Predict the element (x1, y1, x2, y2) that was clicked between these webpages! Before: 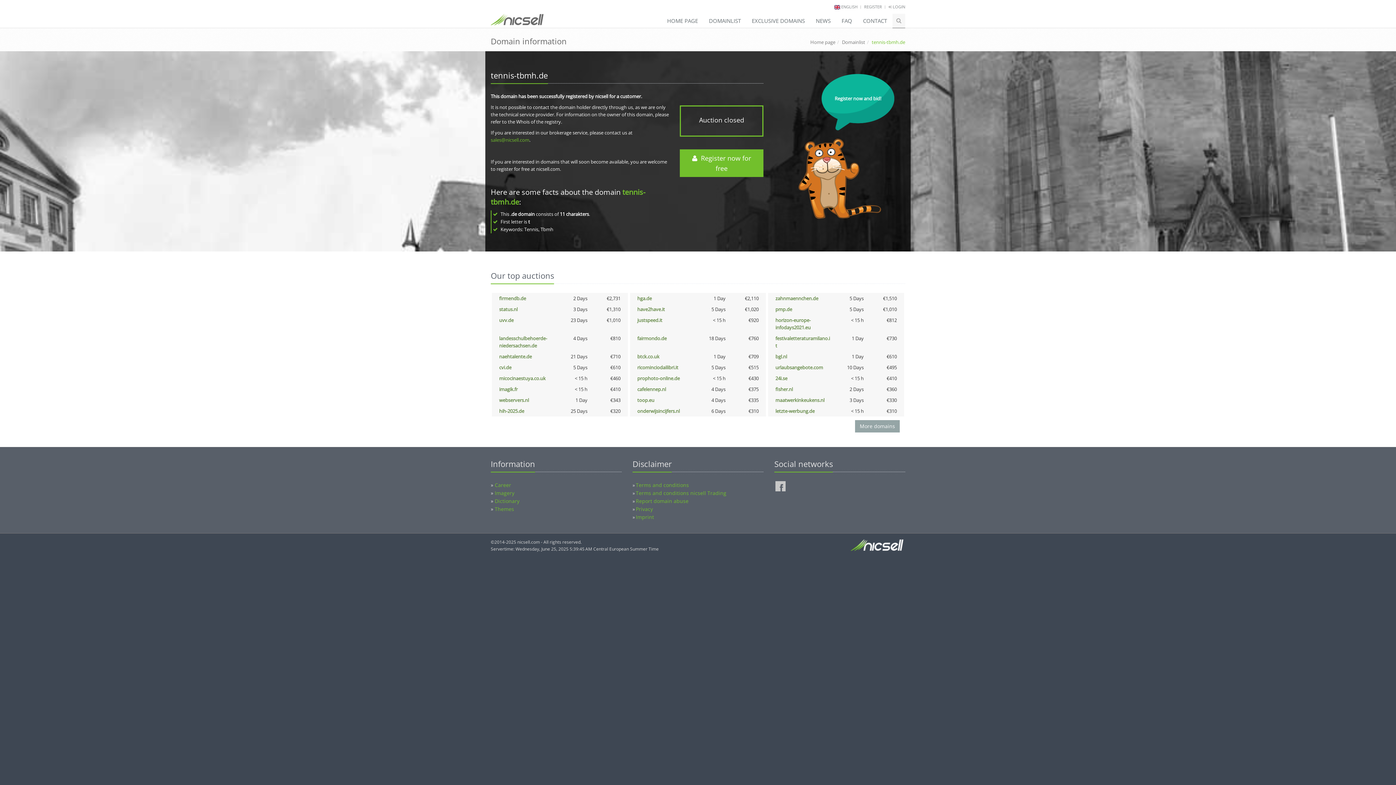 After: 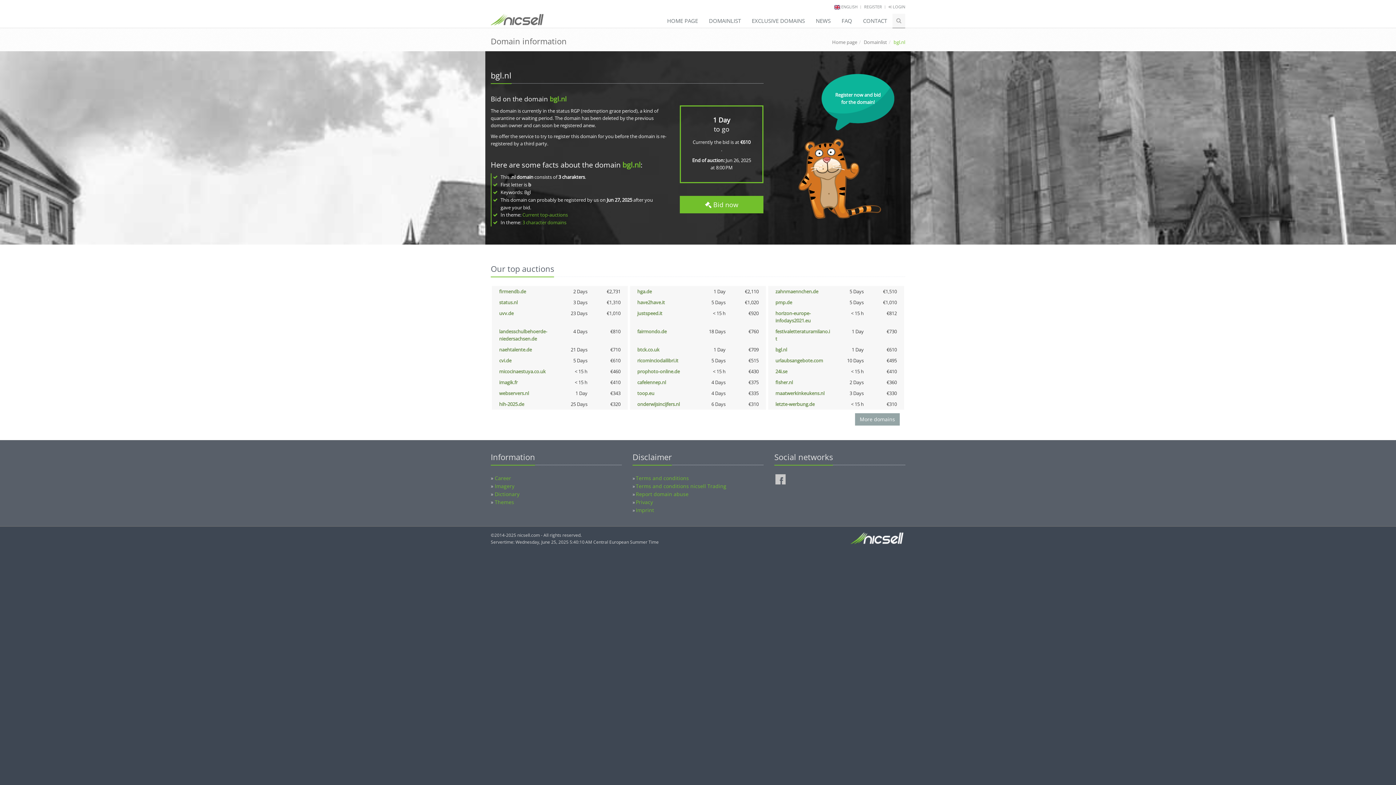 Action: label: bgl.nl bbox: (775, 353, 787, 360)